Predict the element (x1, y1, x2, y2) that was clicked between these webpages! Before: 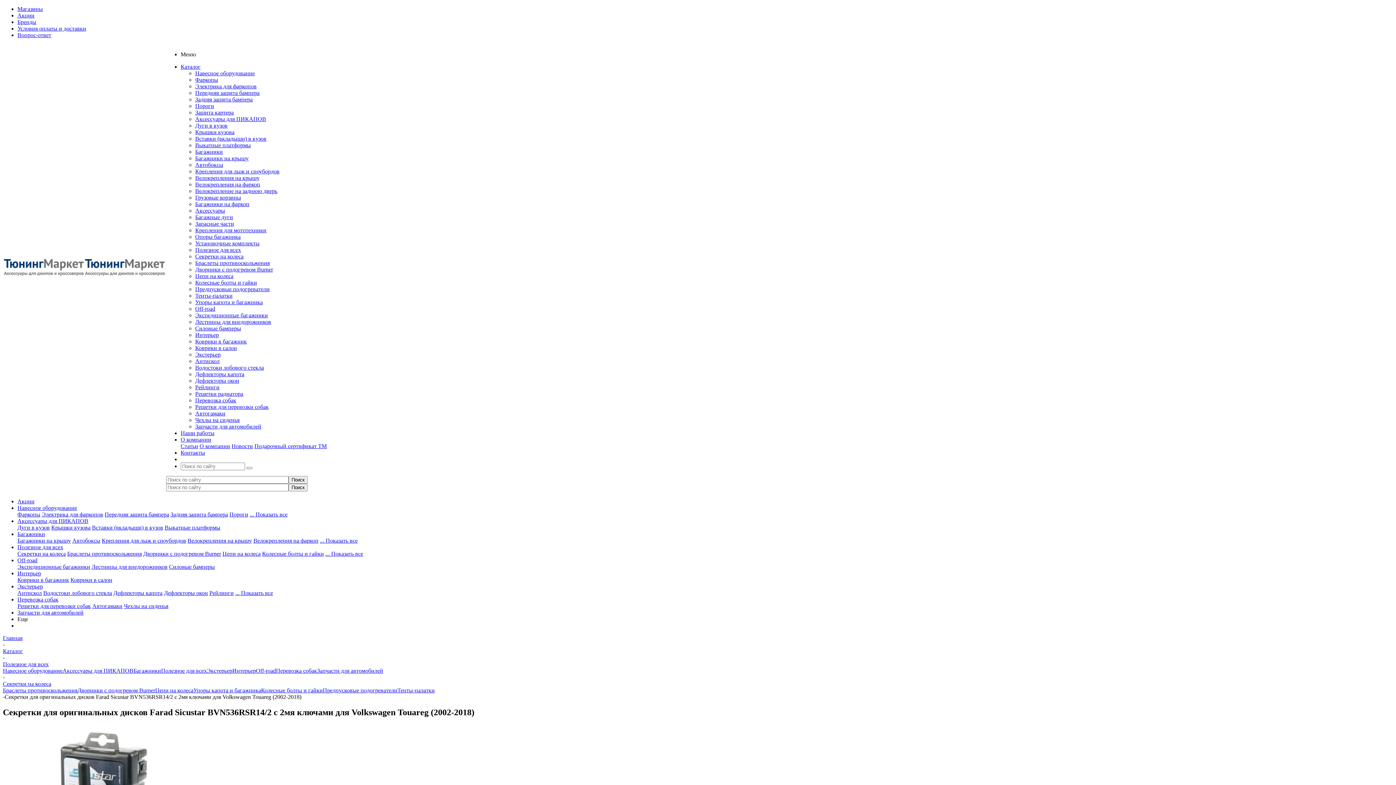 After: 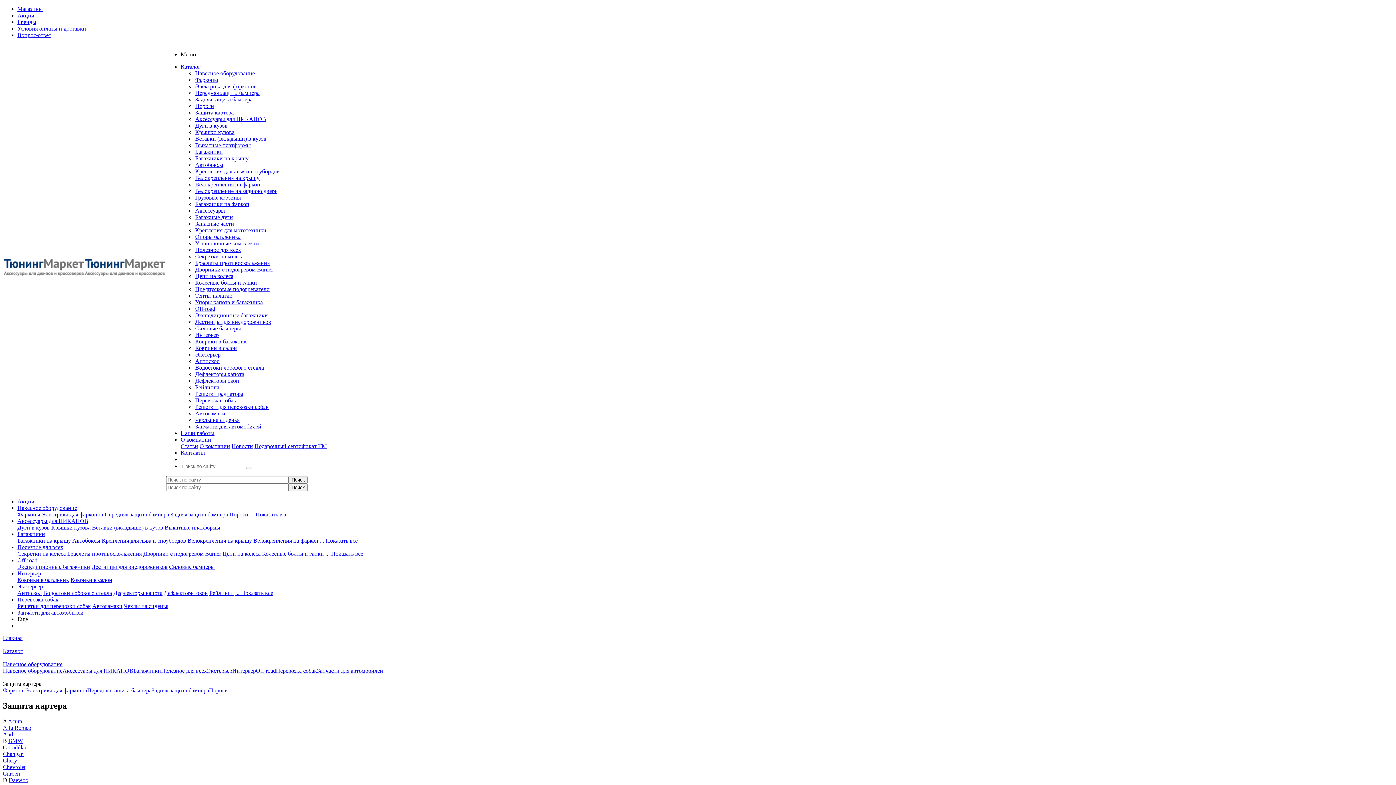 Action: bbox: (195, 109, 233, 115) label: Защита картера